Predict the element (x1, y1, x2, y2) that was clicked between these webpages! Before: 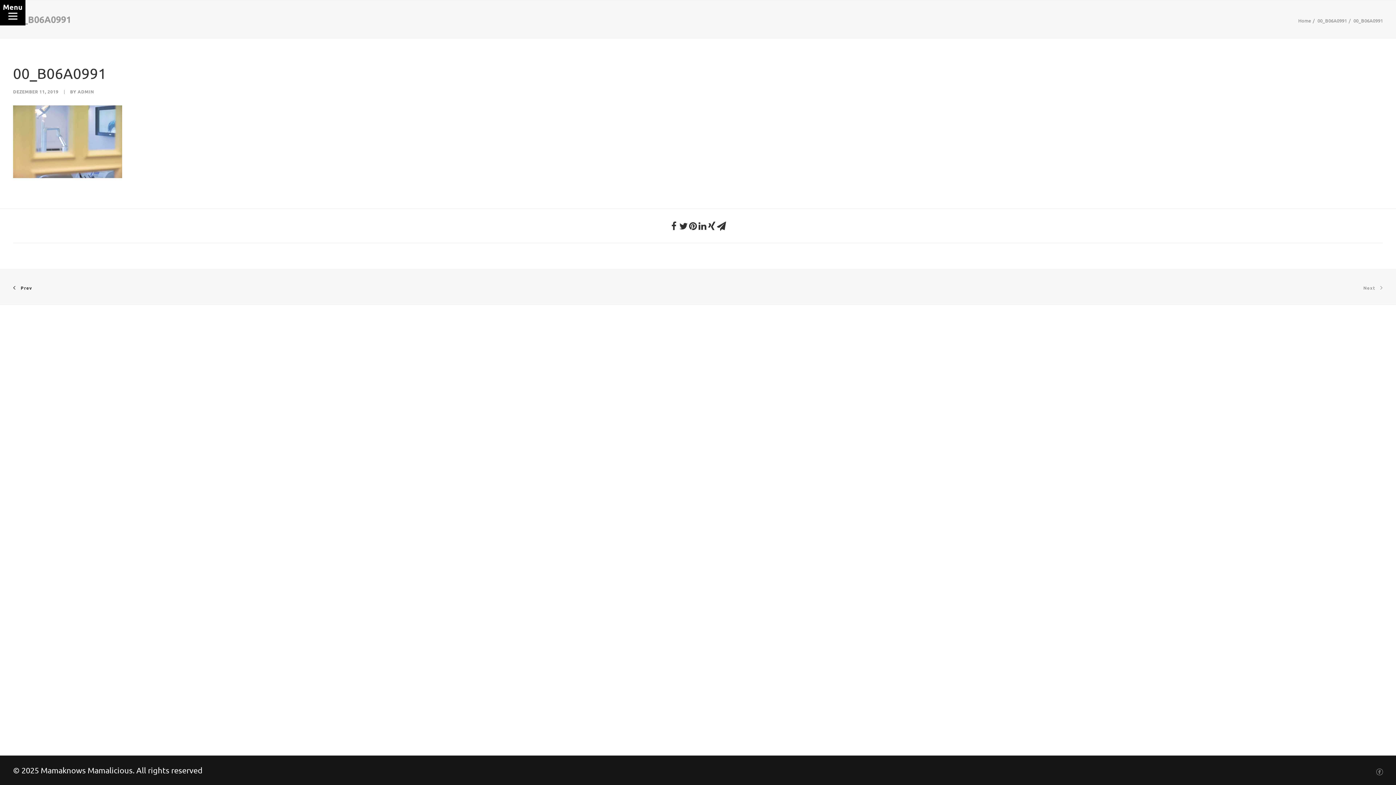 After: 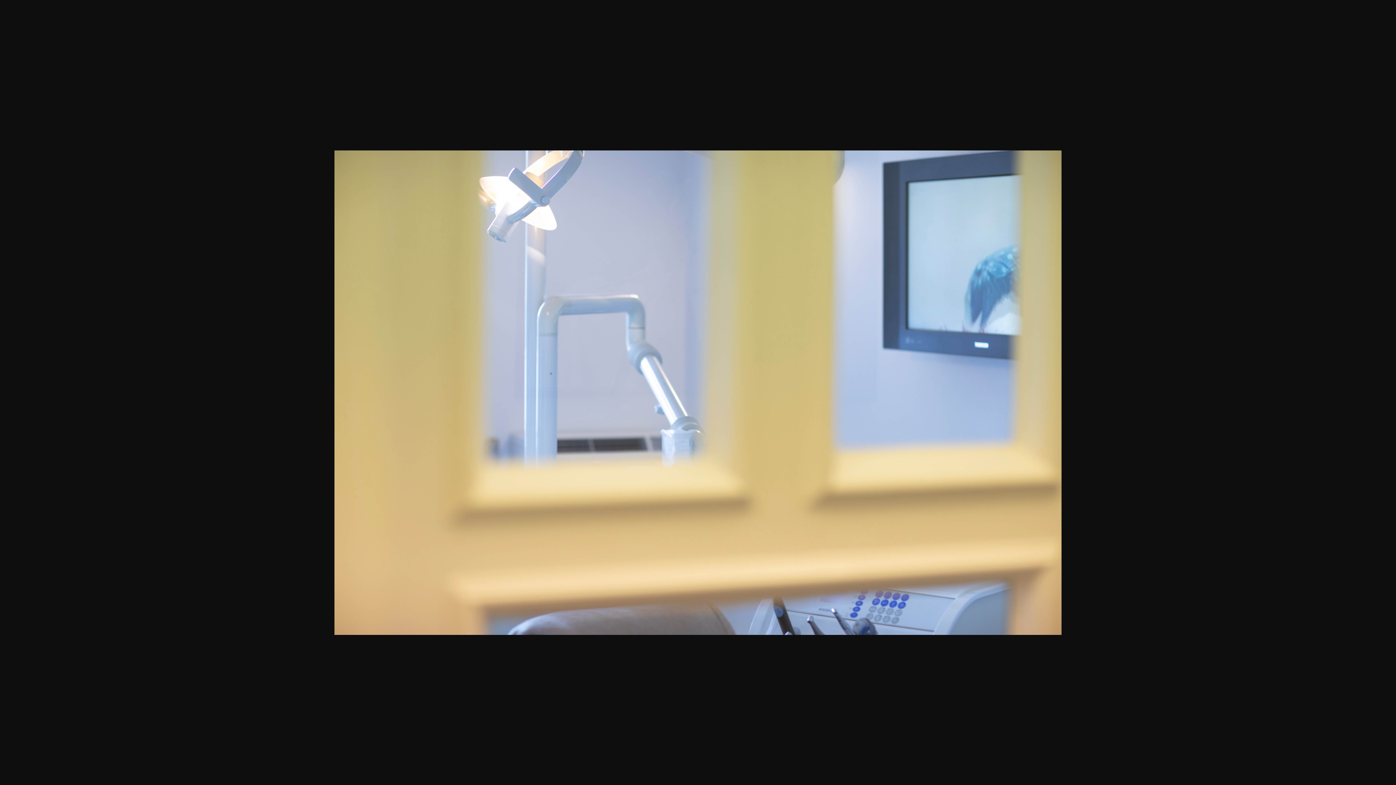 Action: bbox: (13, 169, 122, 180)